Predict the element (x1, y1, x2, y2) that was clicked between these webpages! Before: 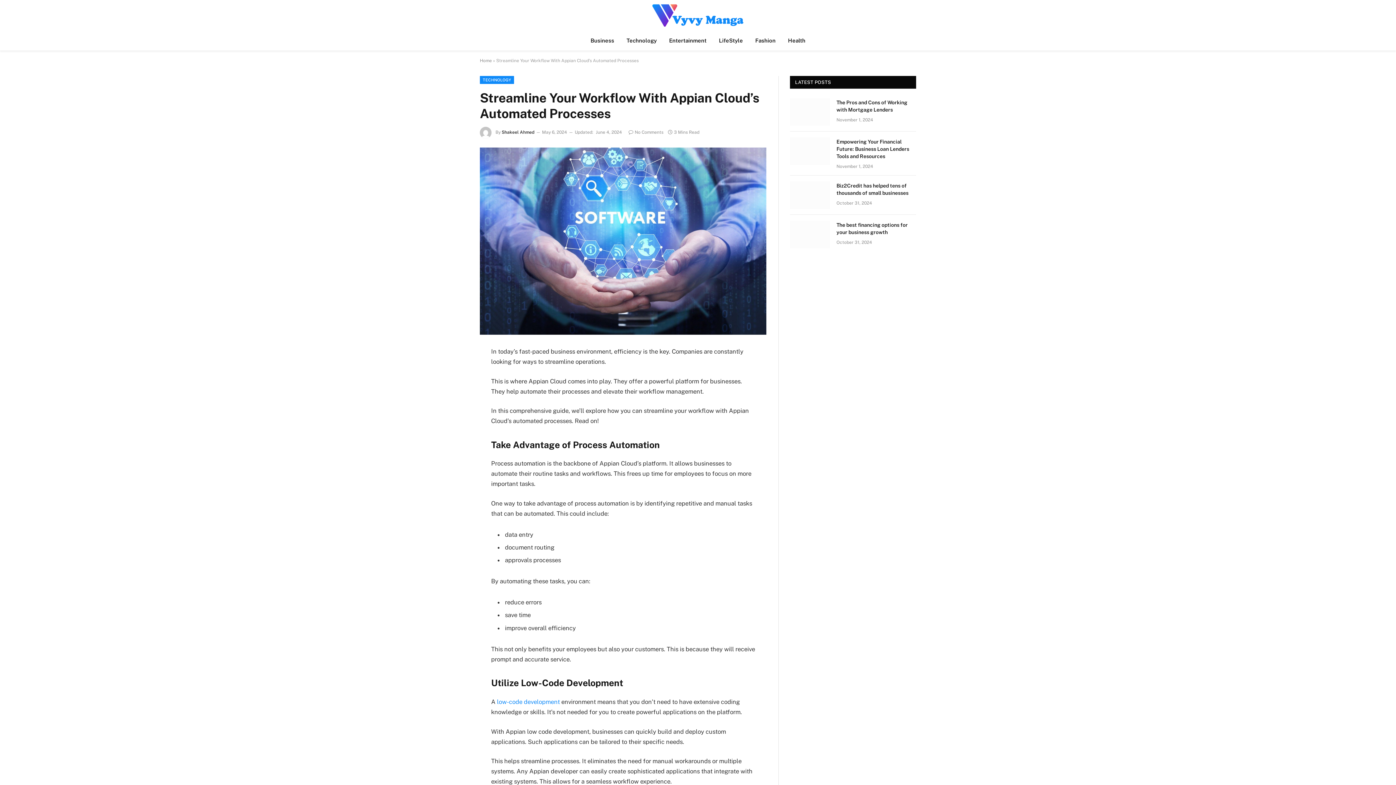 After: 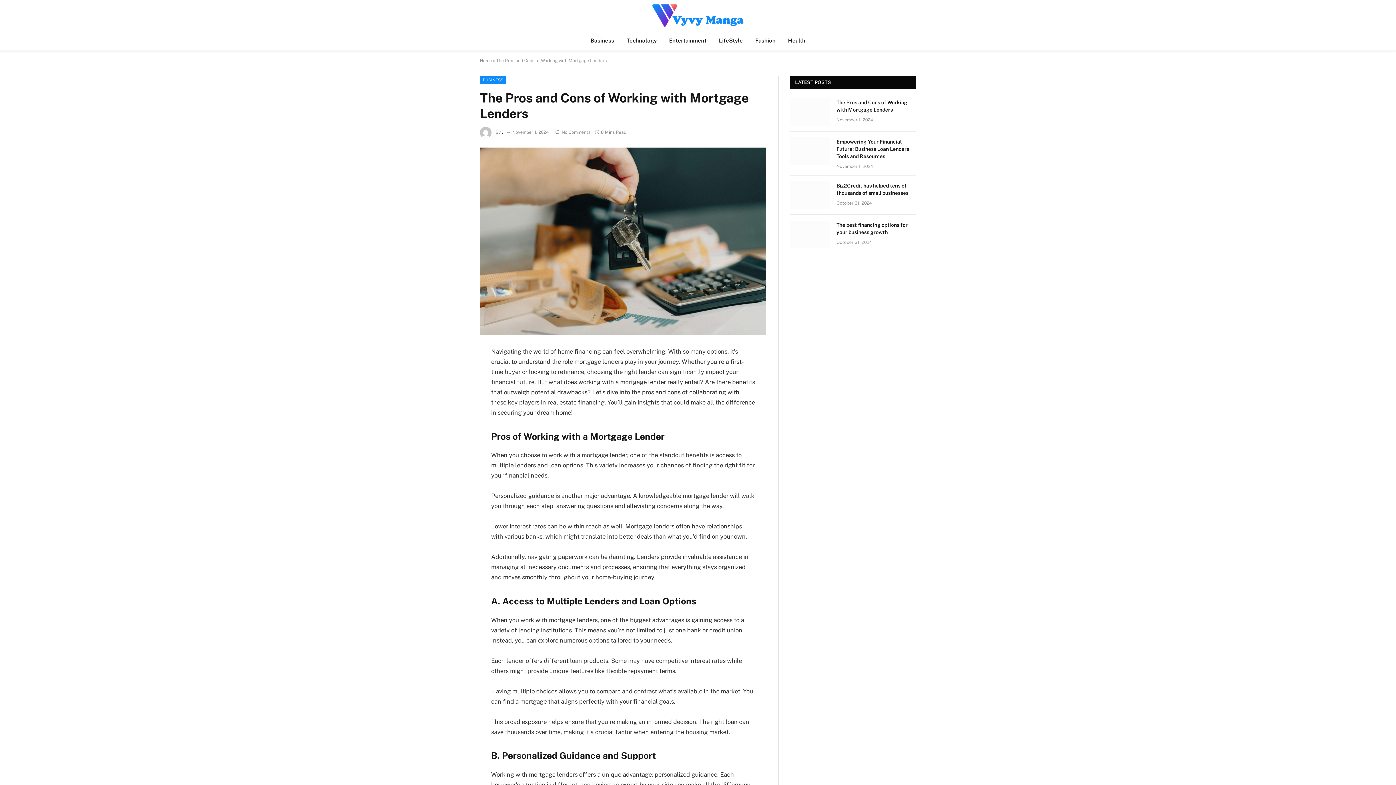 Action: bbox: (790, 98, 830, 125)